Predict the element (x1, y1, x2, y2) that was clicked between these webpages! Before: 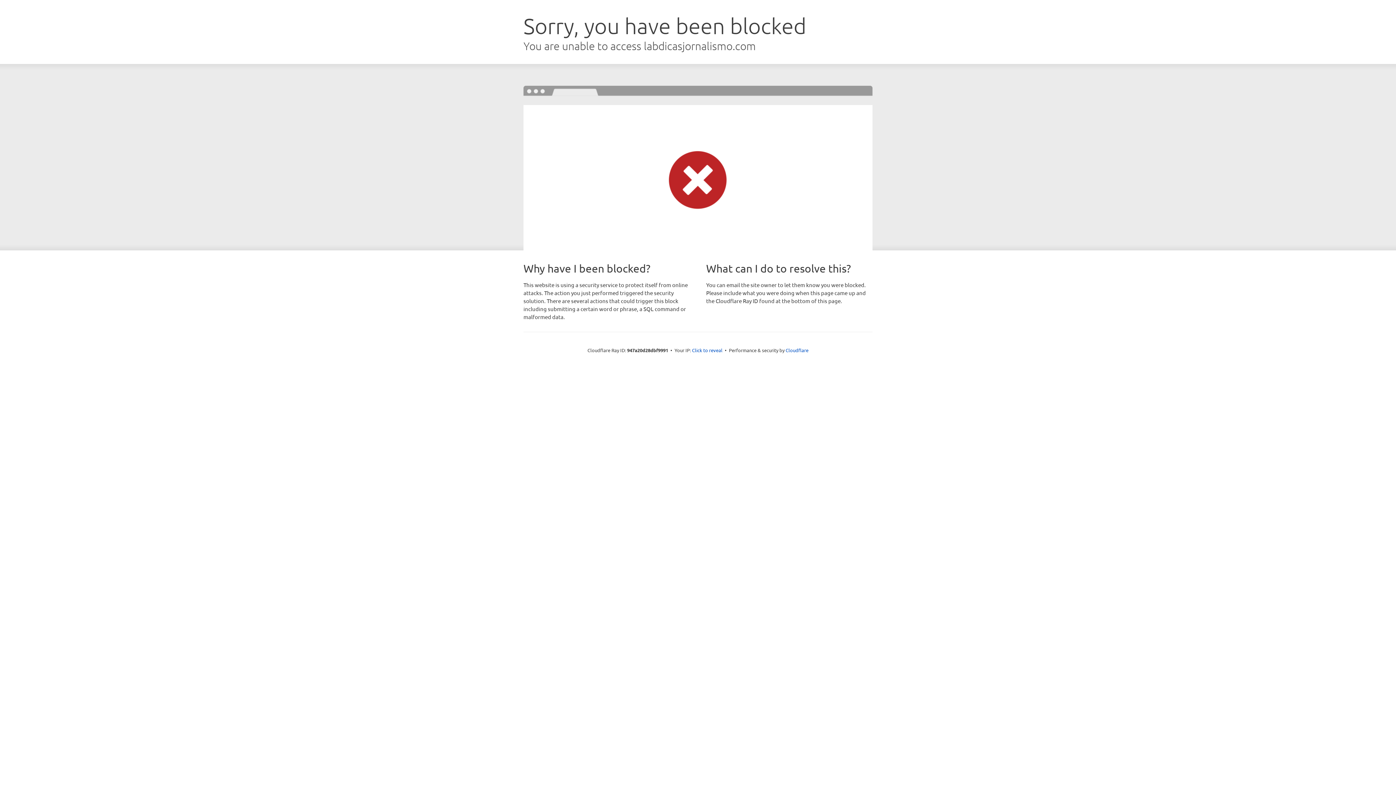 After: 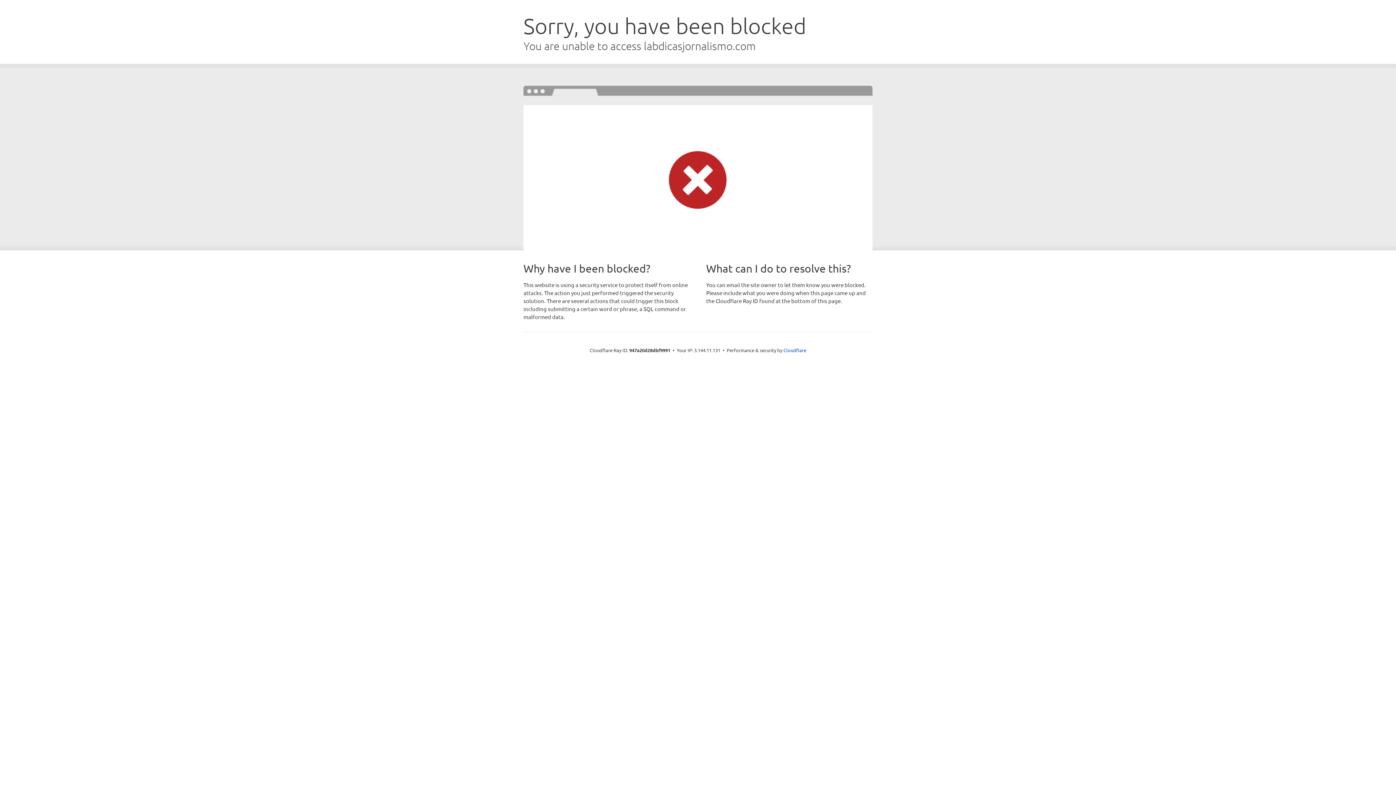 Action: label: Click to reveal bbox: (692, 346, 722, 353)